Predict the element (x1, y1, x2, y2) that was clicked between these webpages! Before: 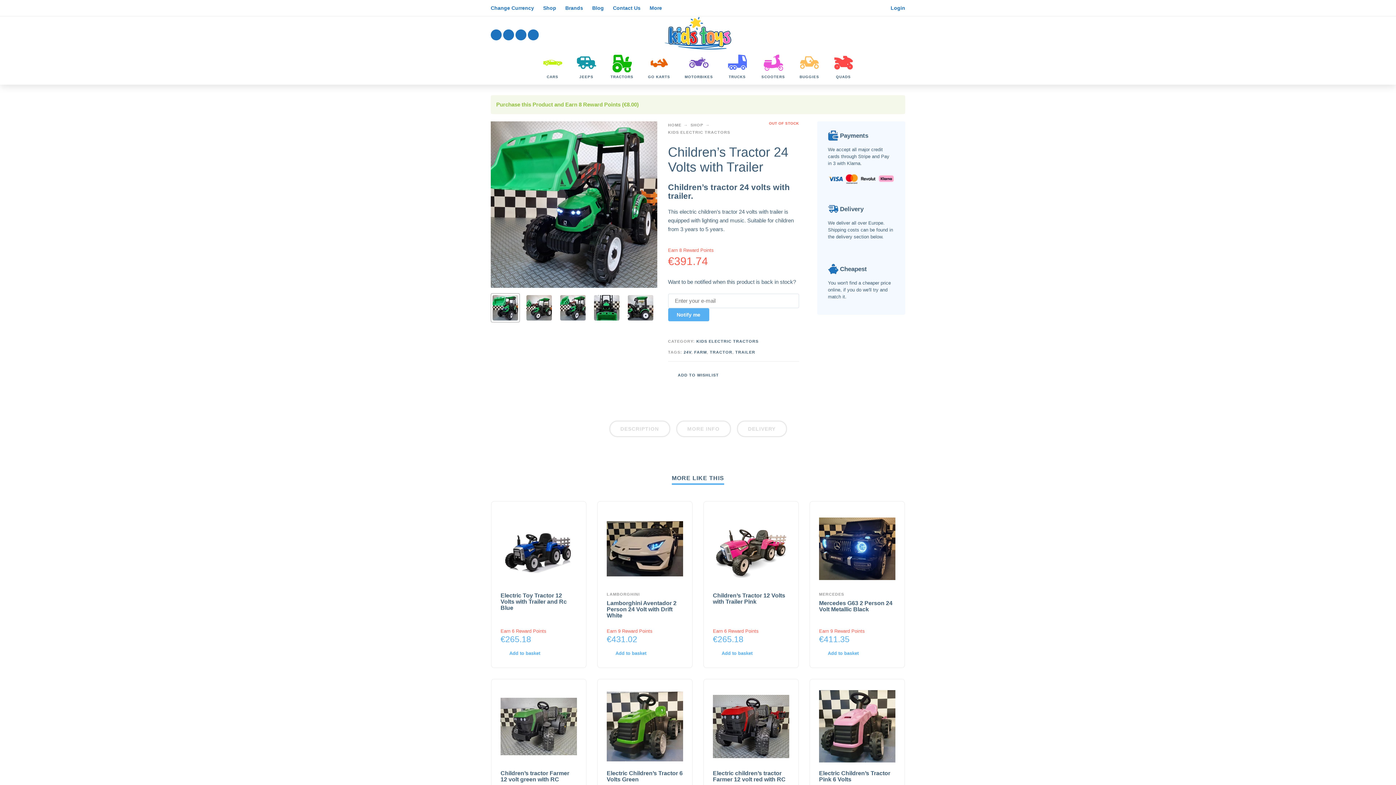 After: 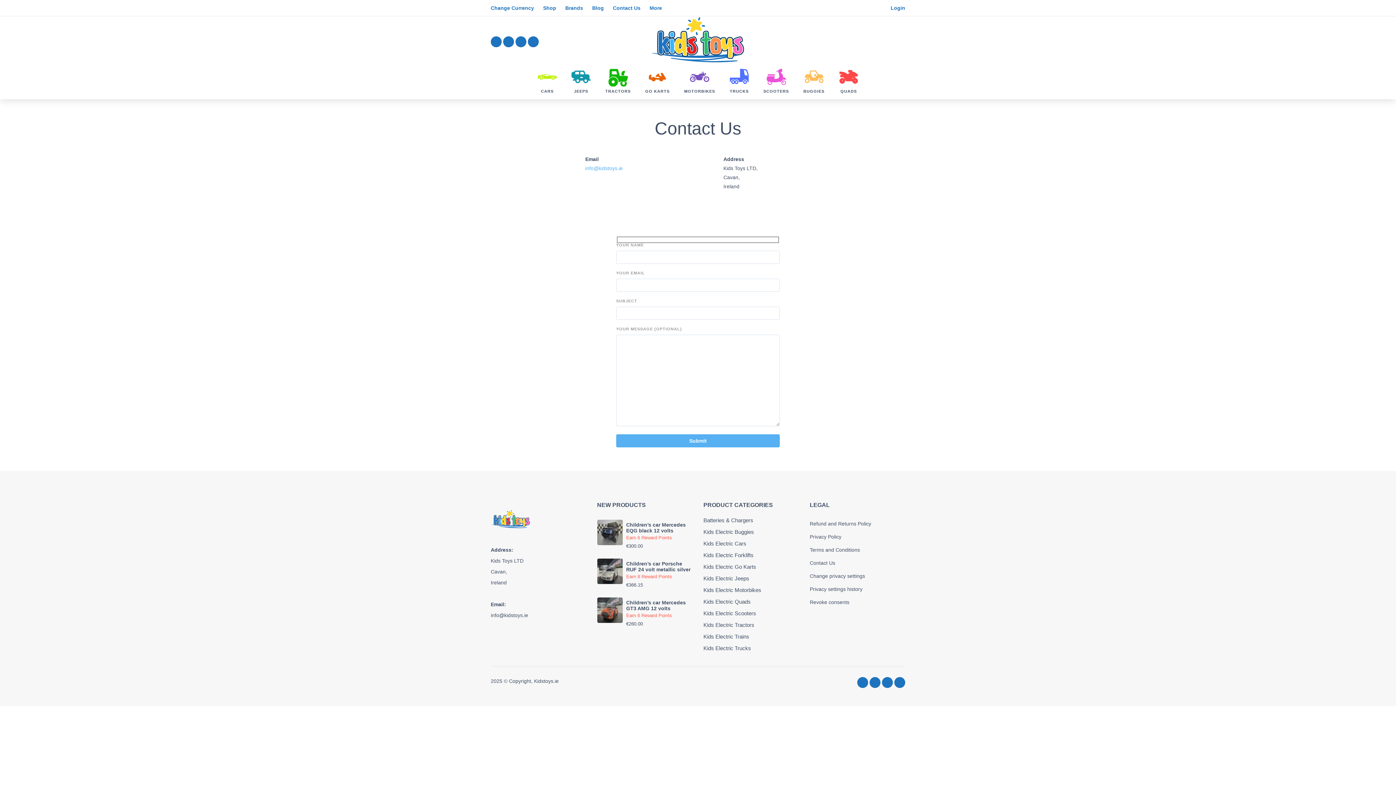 Action: label: Contact Us bbox: (613, 4, 640, 10)